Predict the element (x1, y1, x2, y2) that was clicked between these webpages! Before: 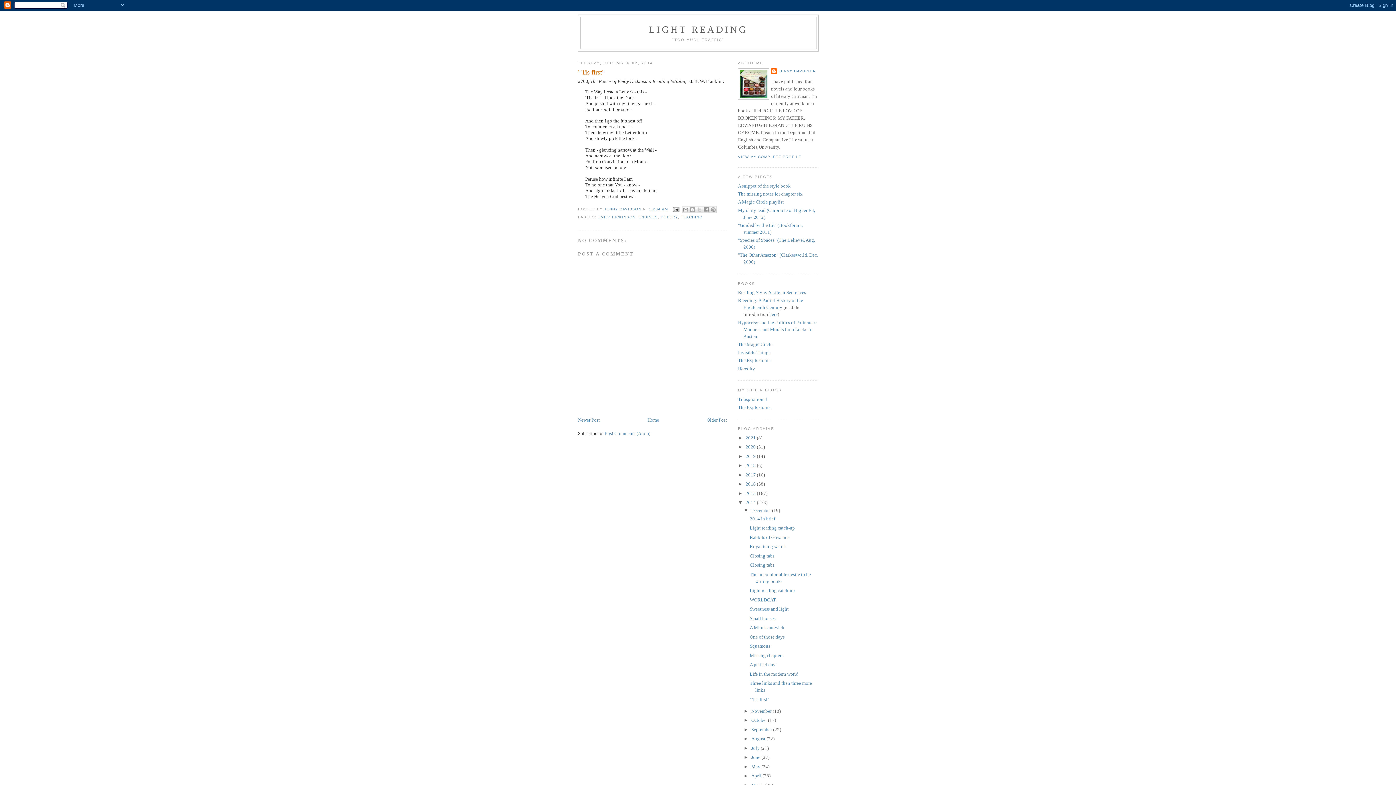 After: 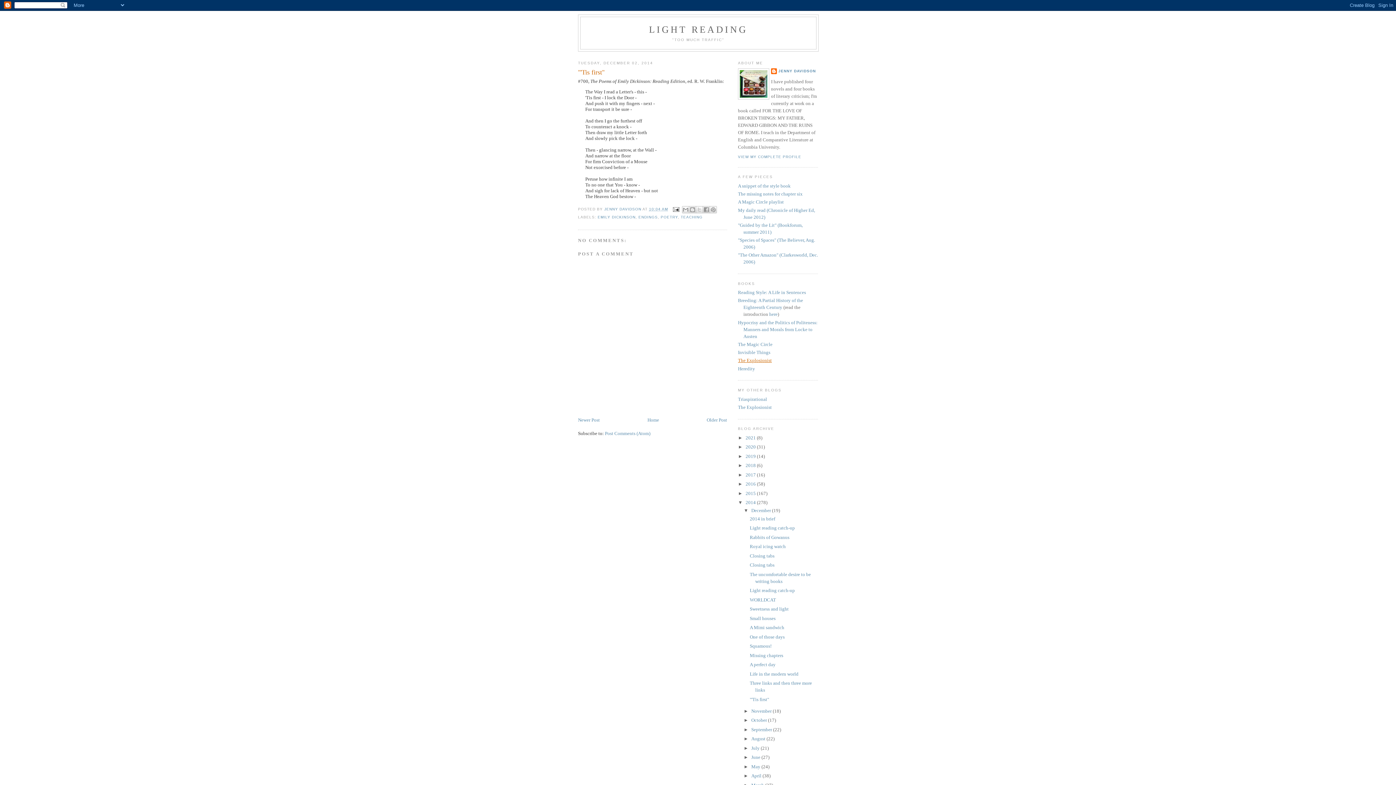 Action: label: The Explosionist bbox: (738, 357, 772, 363)